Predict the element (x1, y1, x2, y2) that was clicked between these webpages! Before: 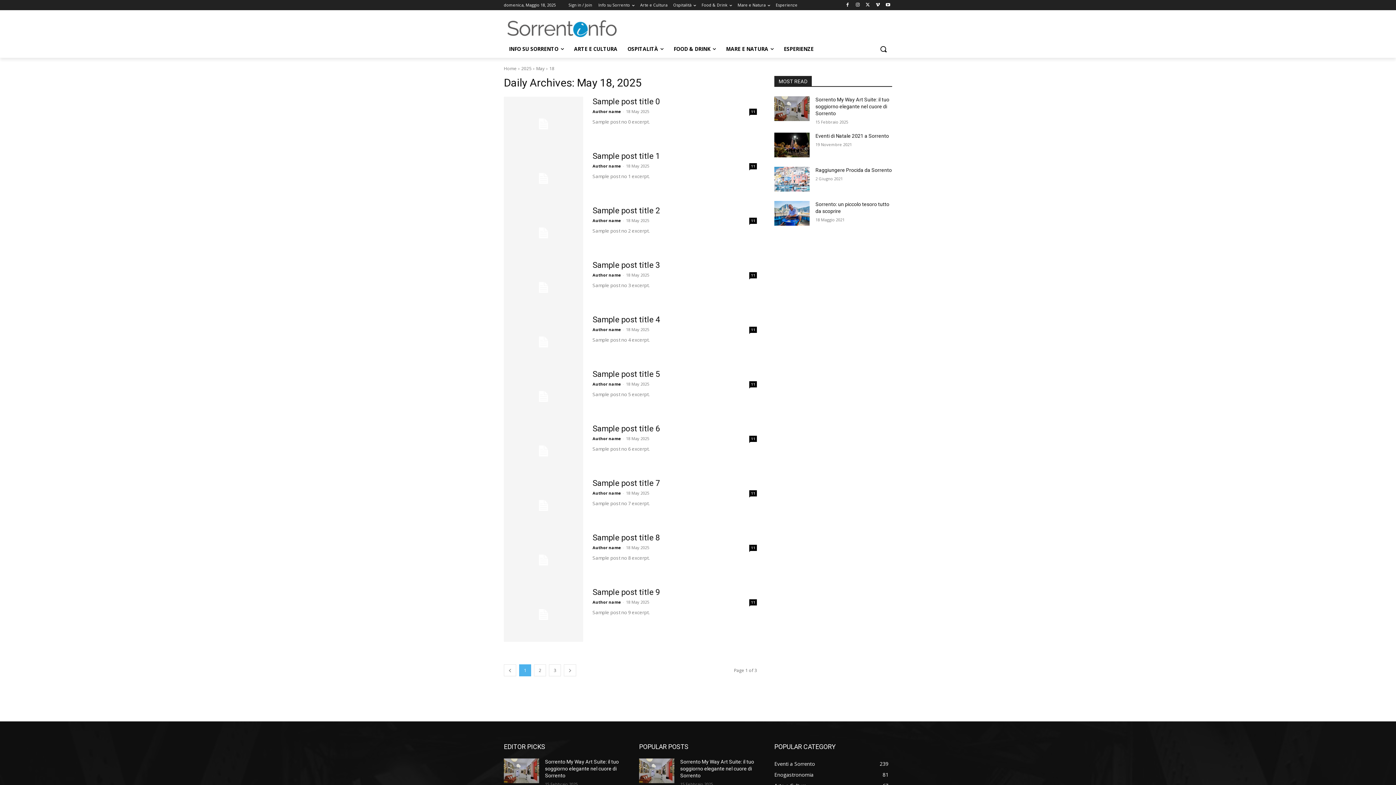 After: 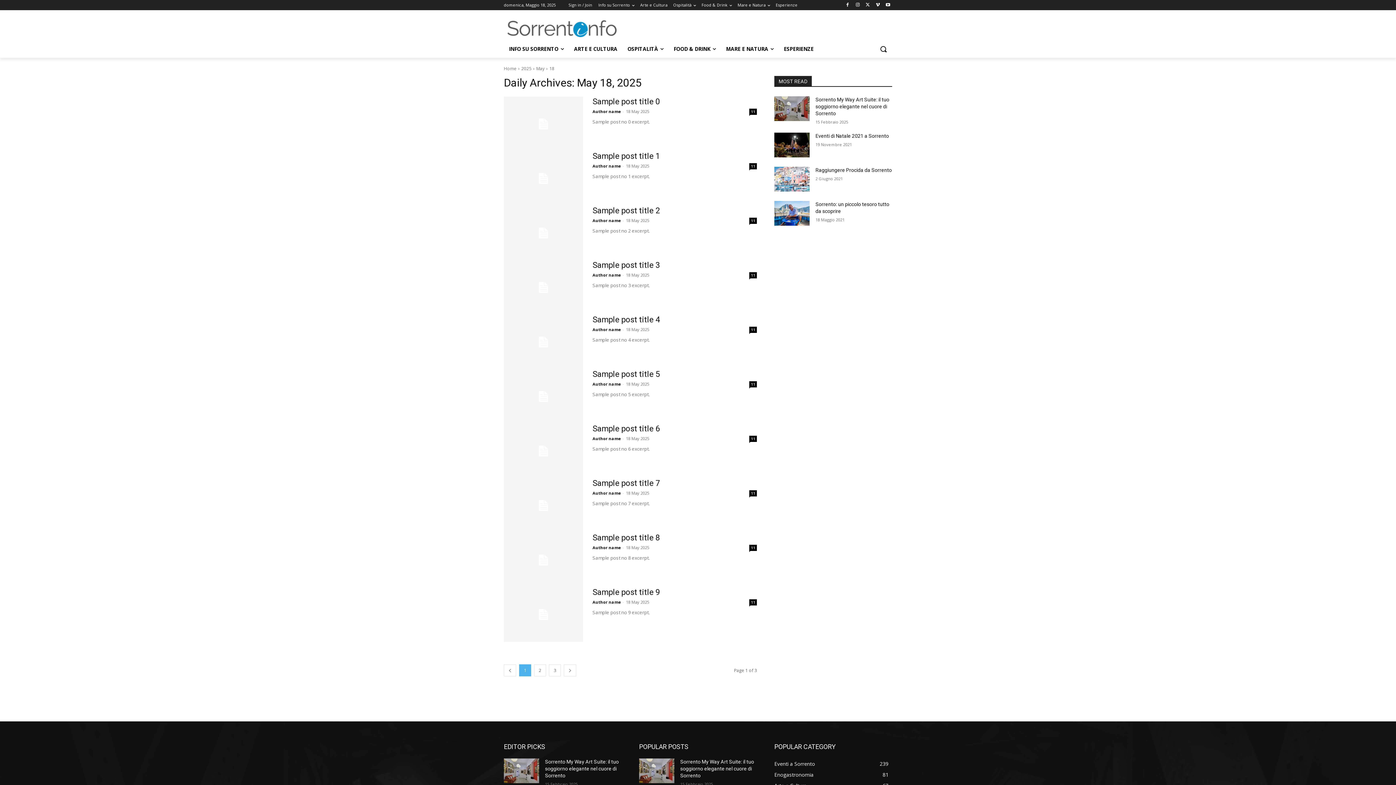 Action: bbox: (549, 664, 561, 676) label: 3